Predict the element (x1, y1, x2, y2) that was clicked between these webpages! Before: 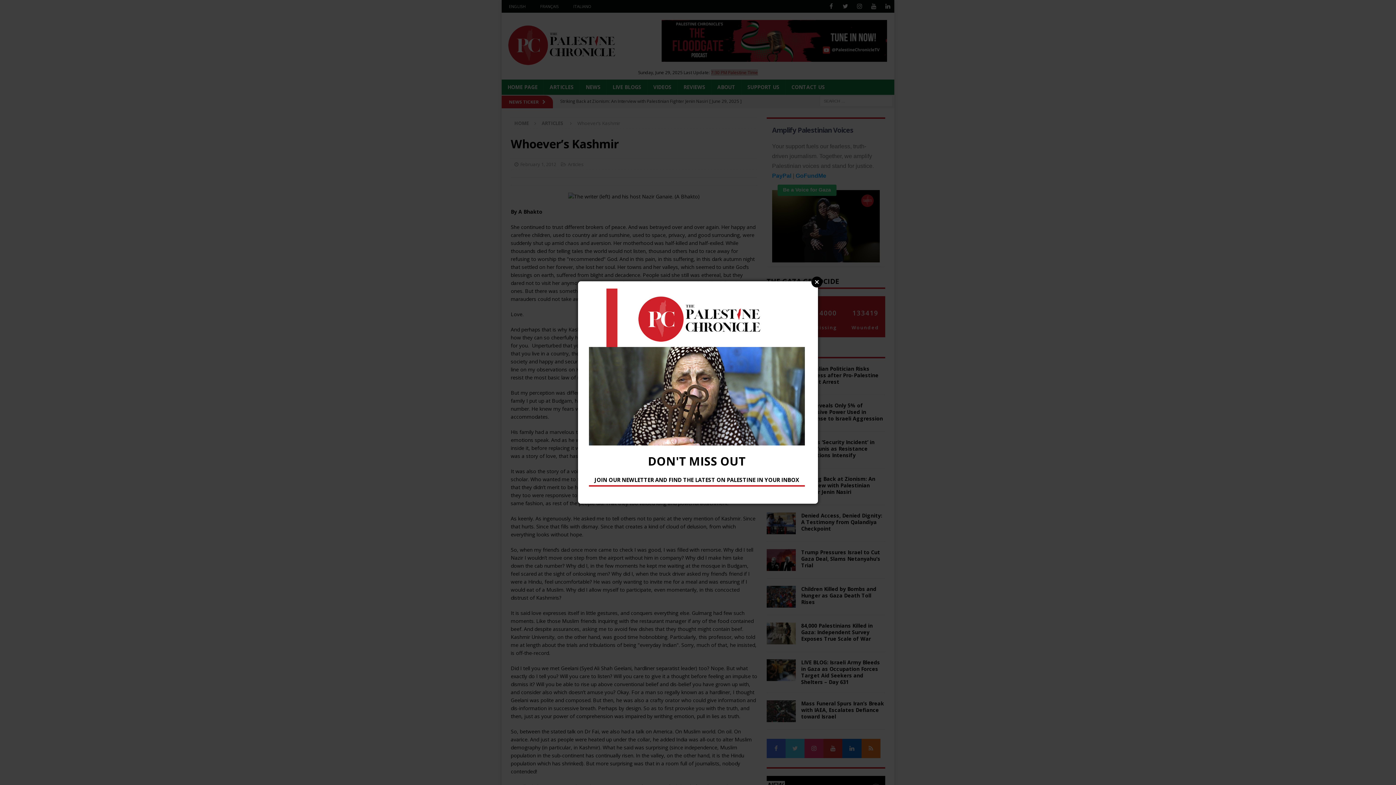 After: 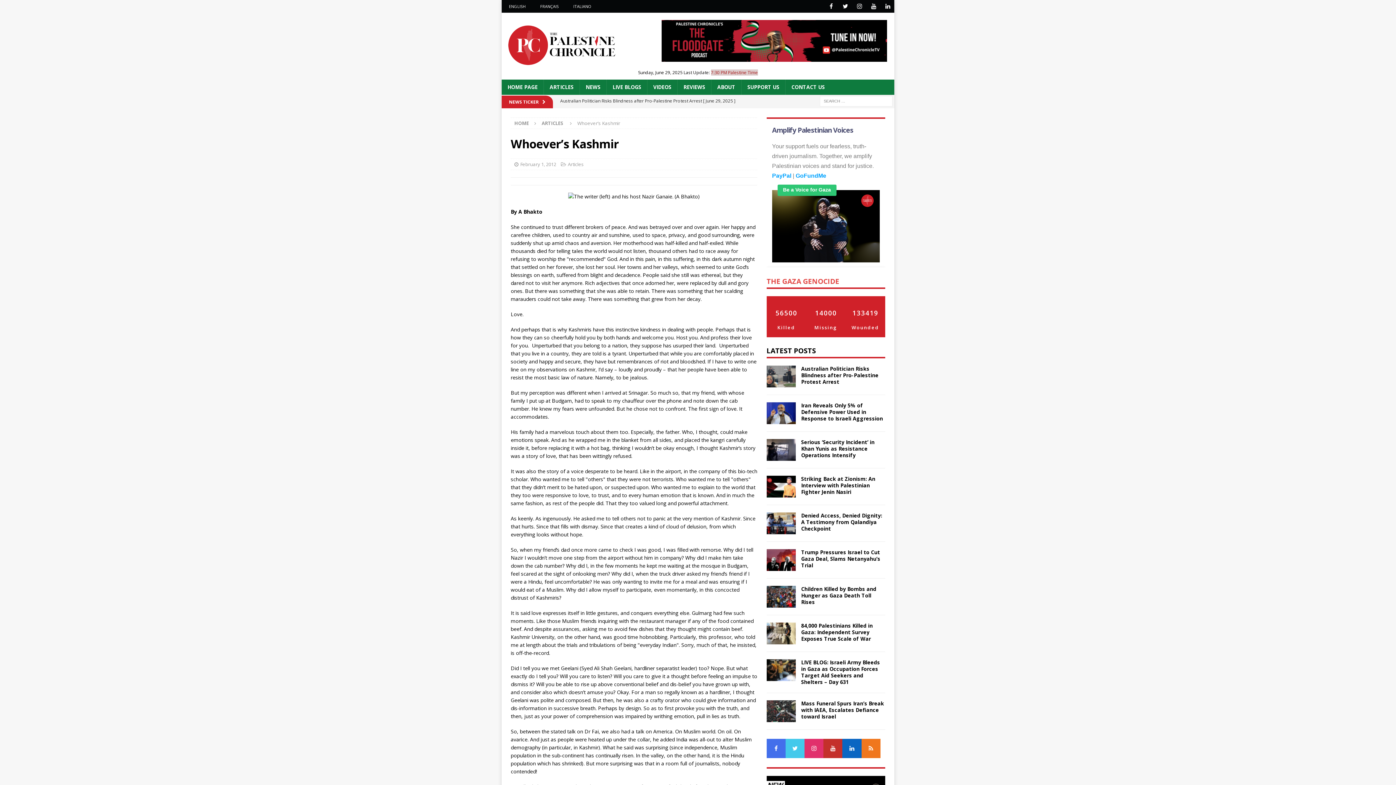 Action: label: Close bbox: (811, 276, 822, 287)